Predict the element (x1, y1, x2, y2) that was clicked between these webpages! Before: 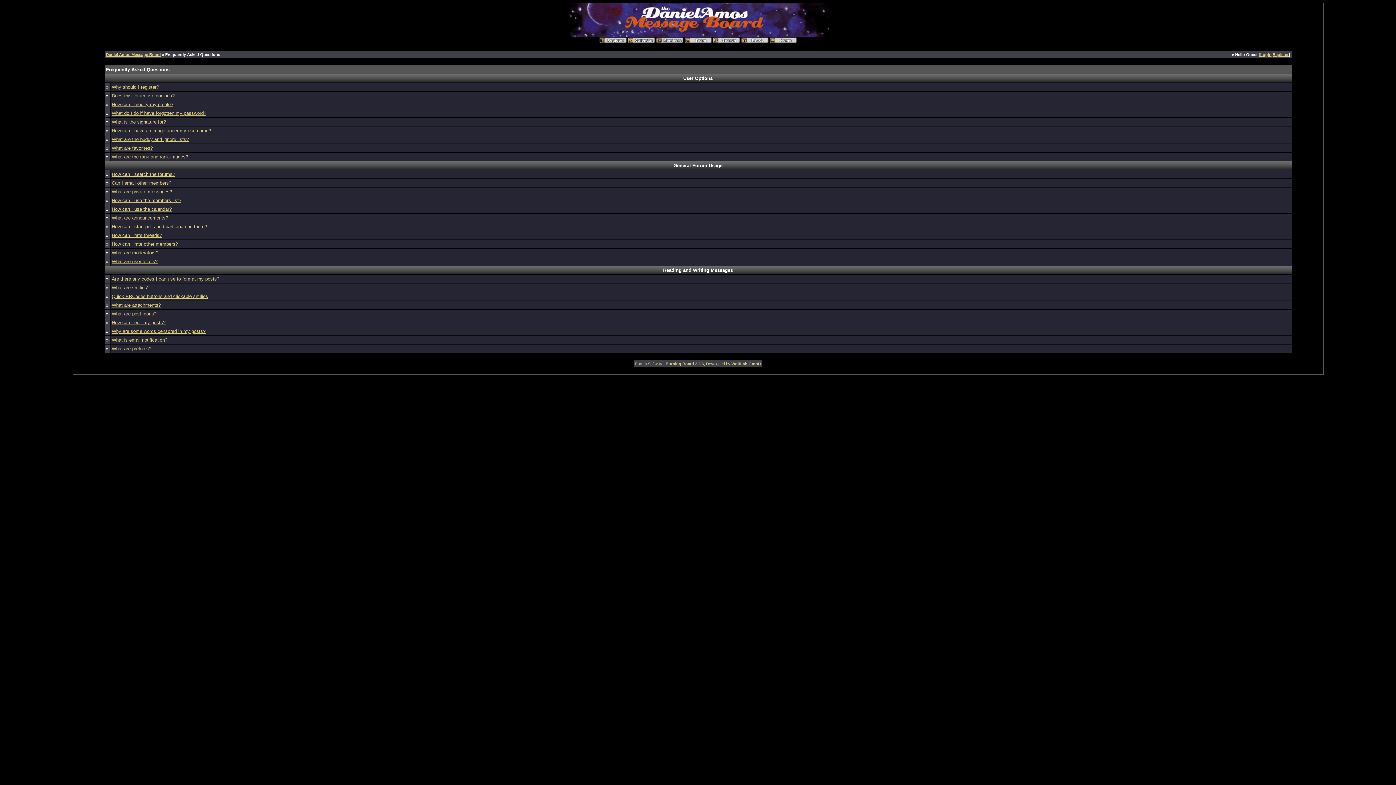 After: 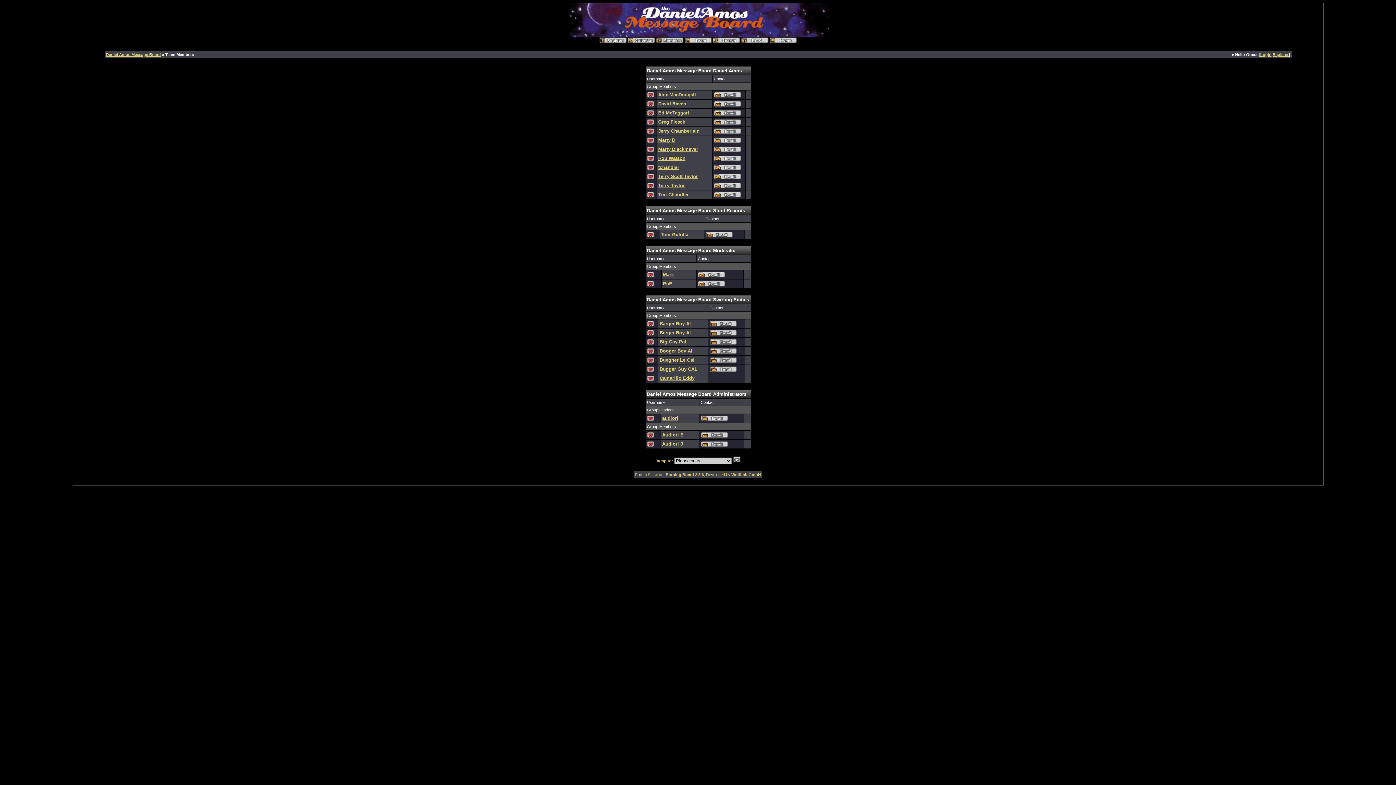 Action: bbox: (684, 39, 711, 44)